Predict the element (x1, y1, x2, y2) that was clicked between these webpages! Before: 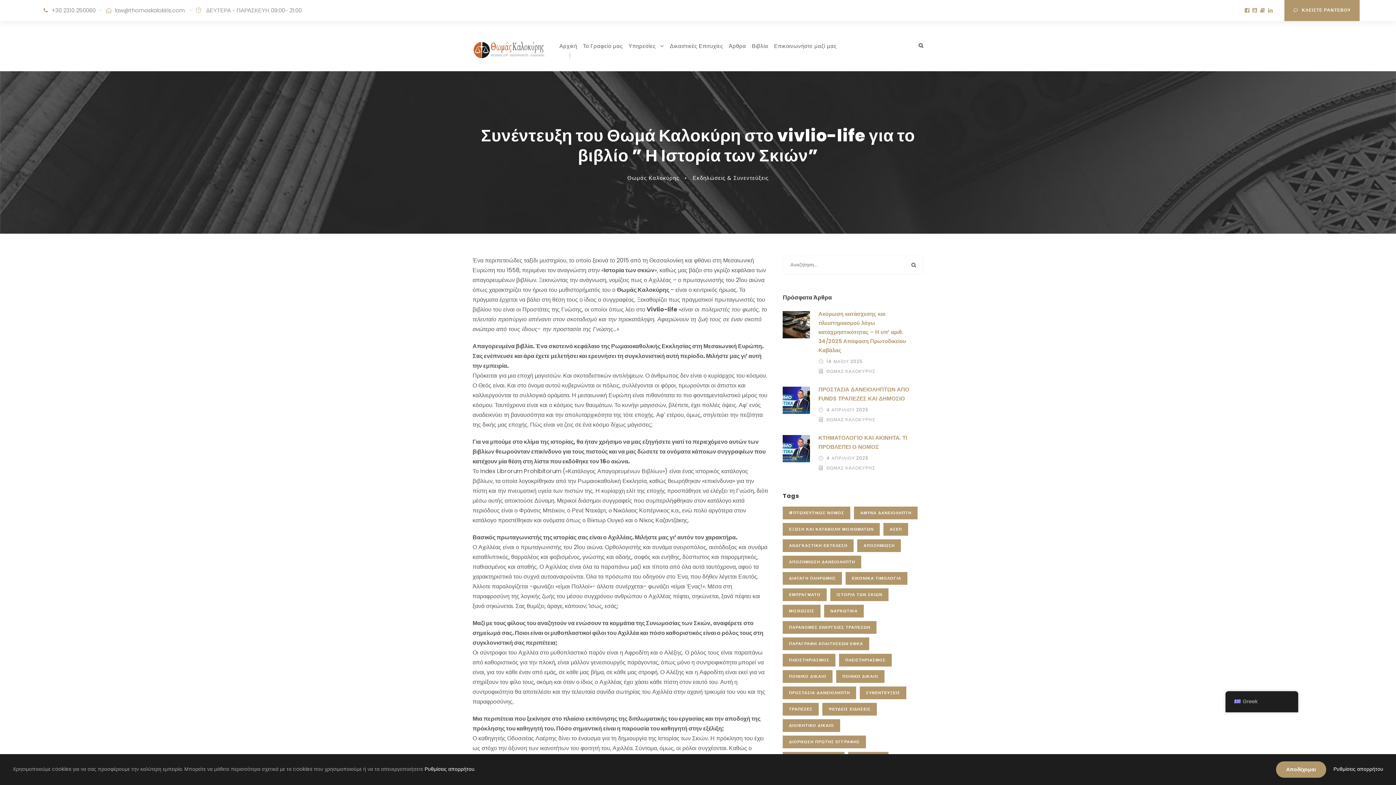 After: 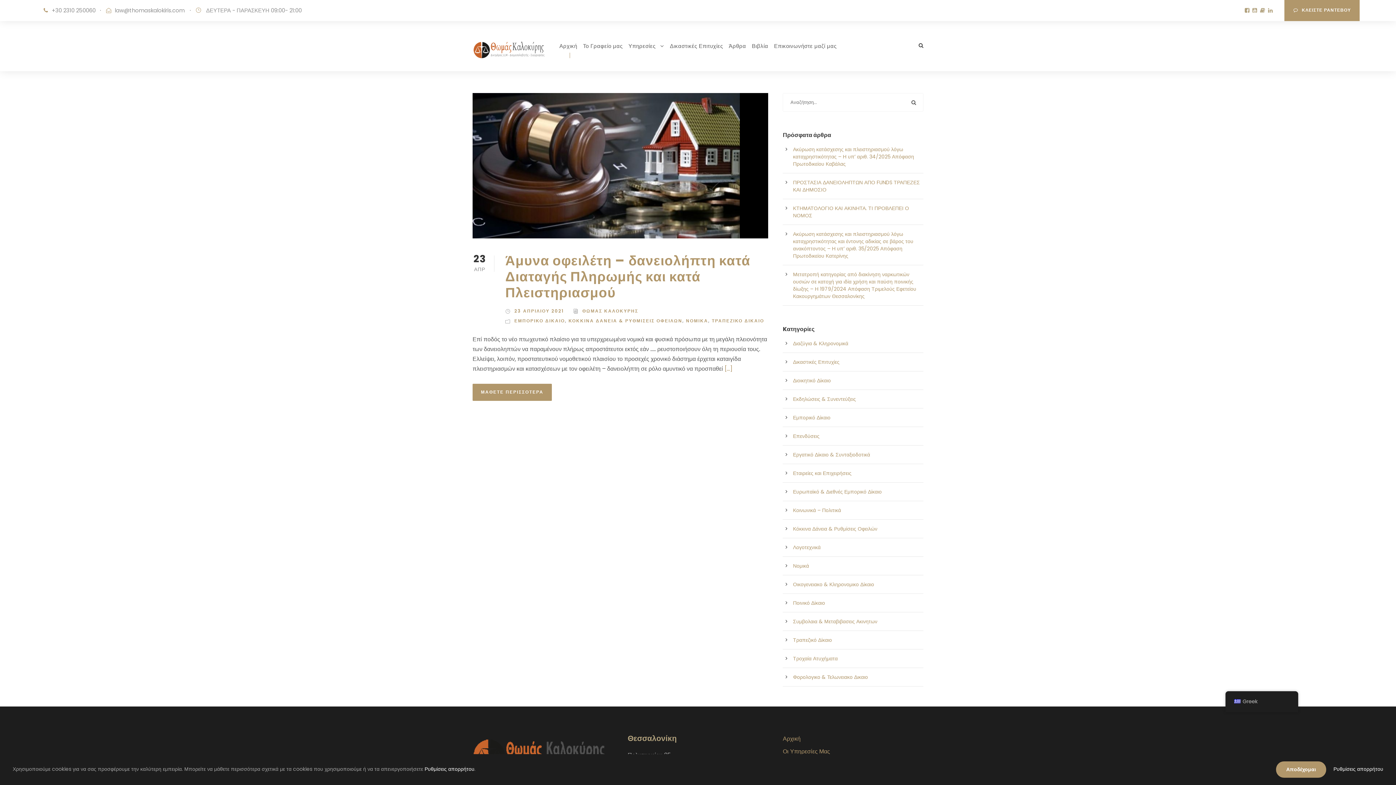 Action: label: Διαταγή πληρωμής (1 στοιχείο) bbox: (783, 572, 842, 585)